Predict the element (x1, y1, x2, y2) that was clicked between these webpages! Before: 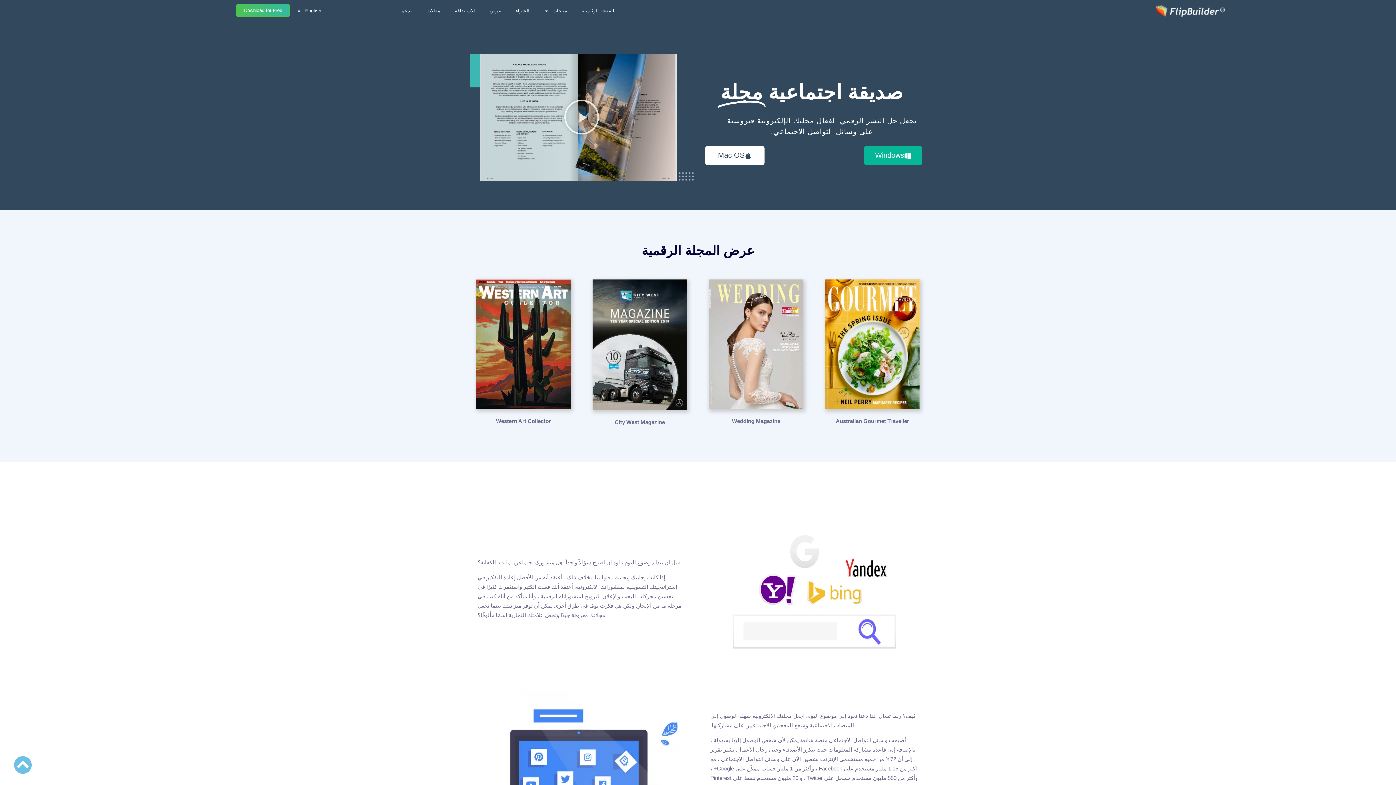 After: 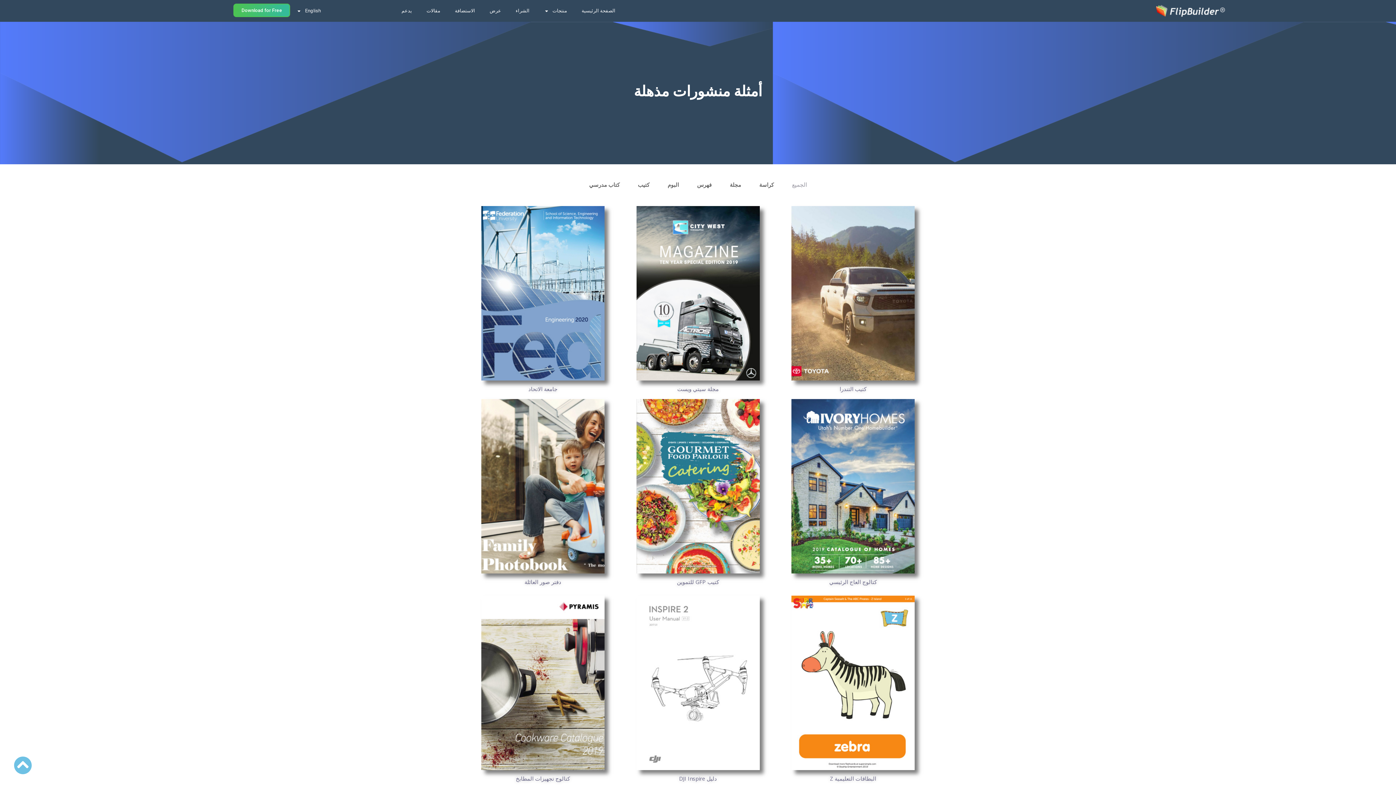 Action: label: عرض bbox: (482, 2, 508, 19)